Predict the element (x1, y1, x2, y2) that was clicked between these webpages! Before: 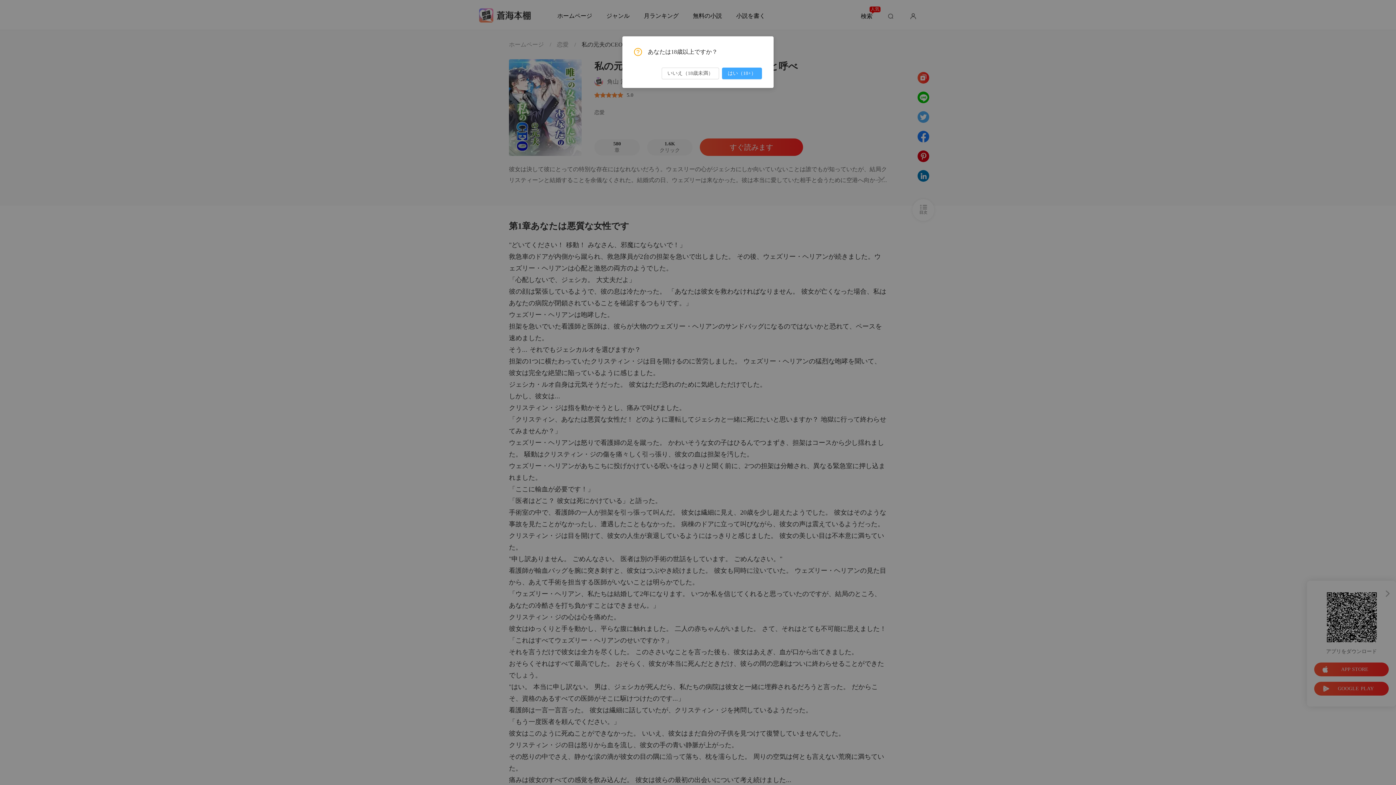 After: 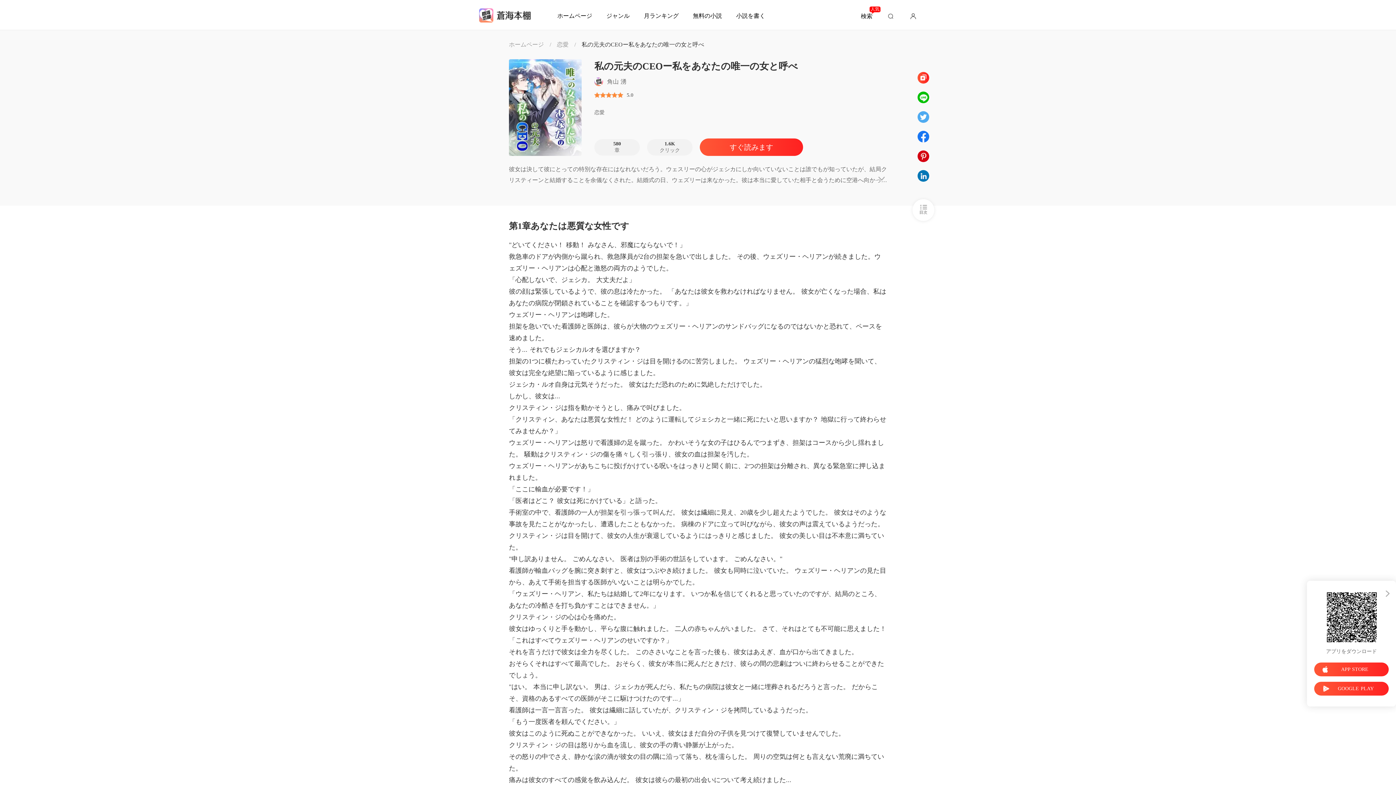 Action: label: はい（18+） bbox: (722, 67, 762, 79)